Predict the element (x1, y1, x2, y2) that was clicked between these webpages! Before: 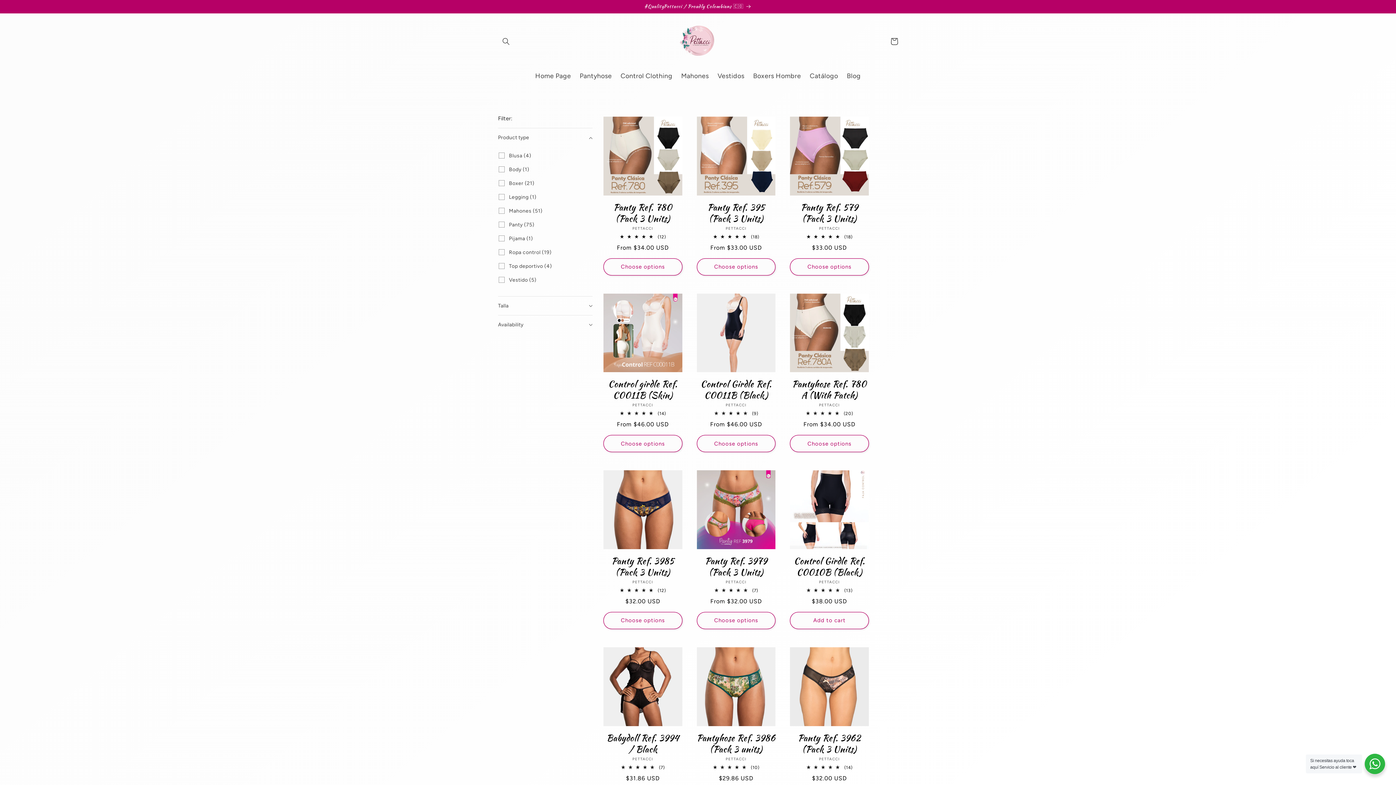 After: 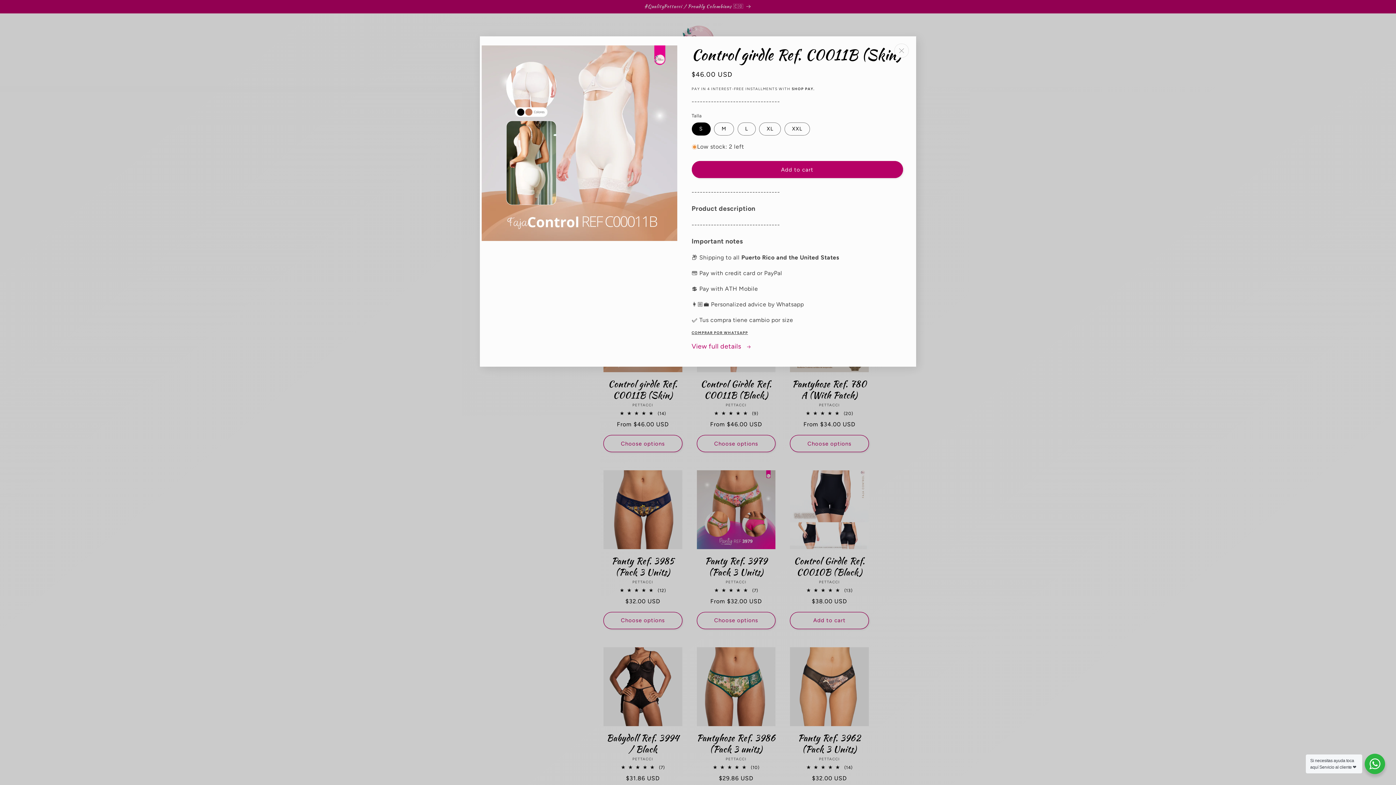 Action: label: Choose options bbox: (603, 435, 682, 452)